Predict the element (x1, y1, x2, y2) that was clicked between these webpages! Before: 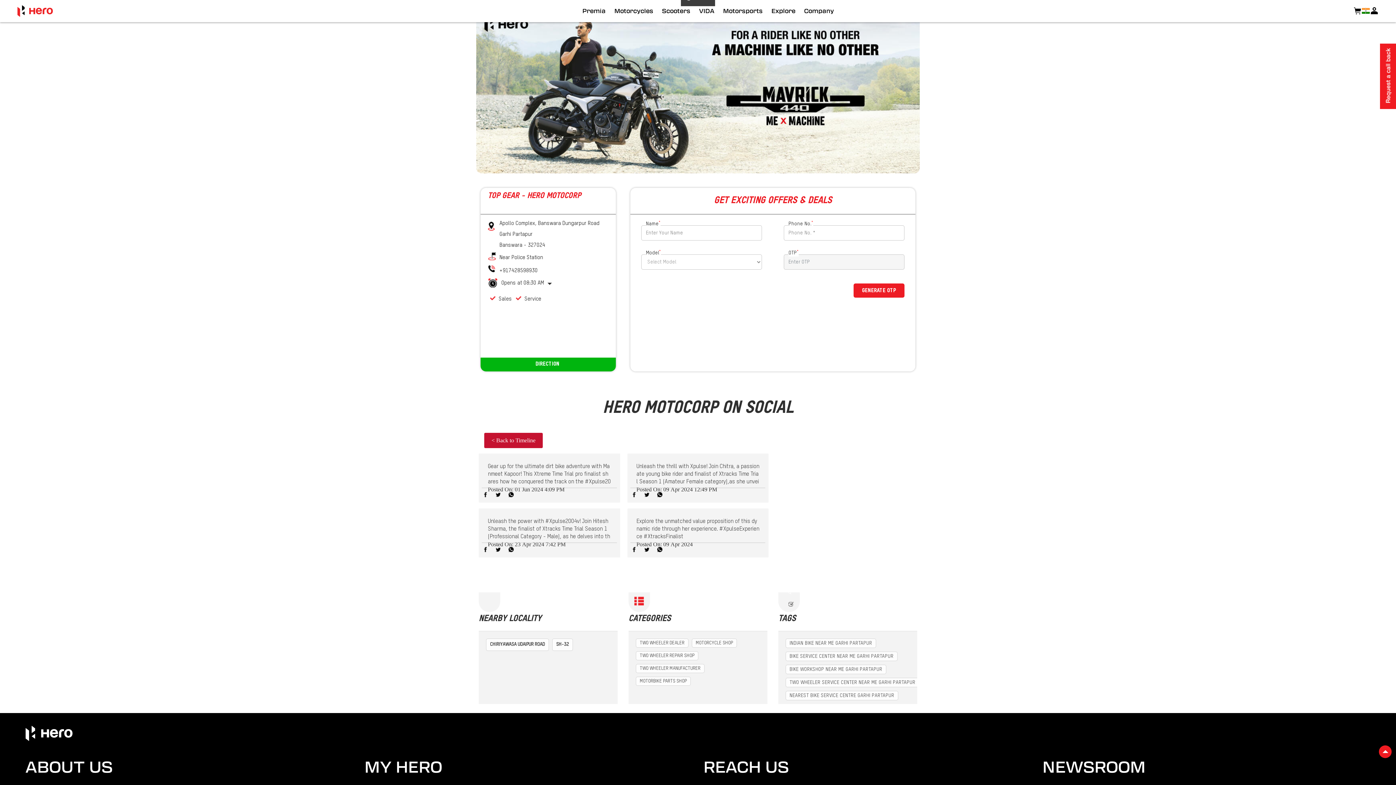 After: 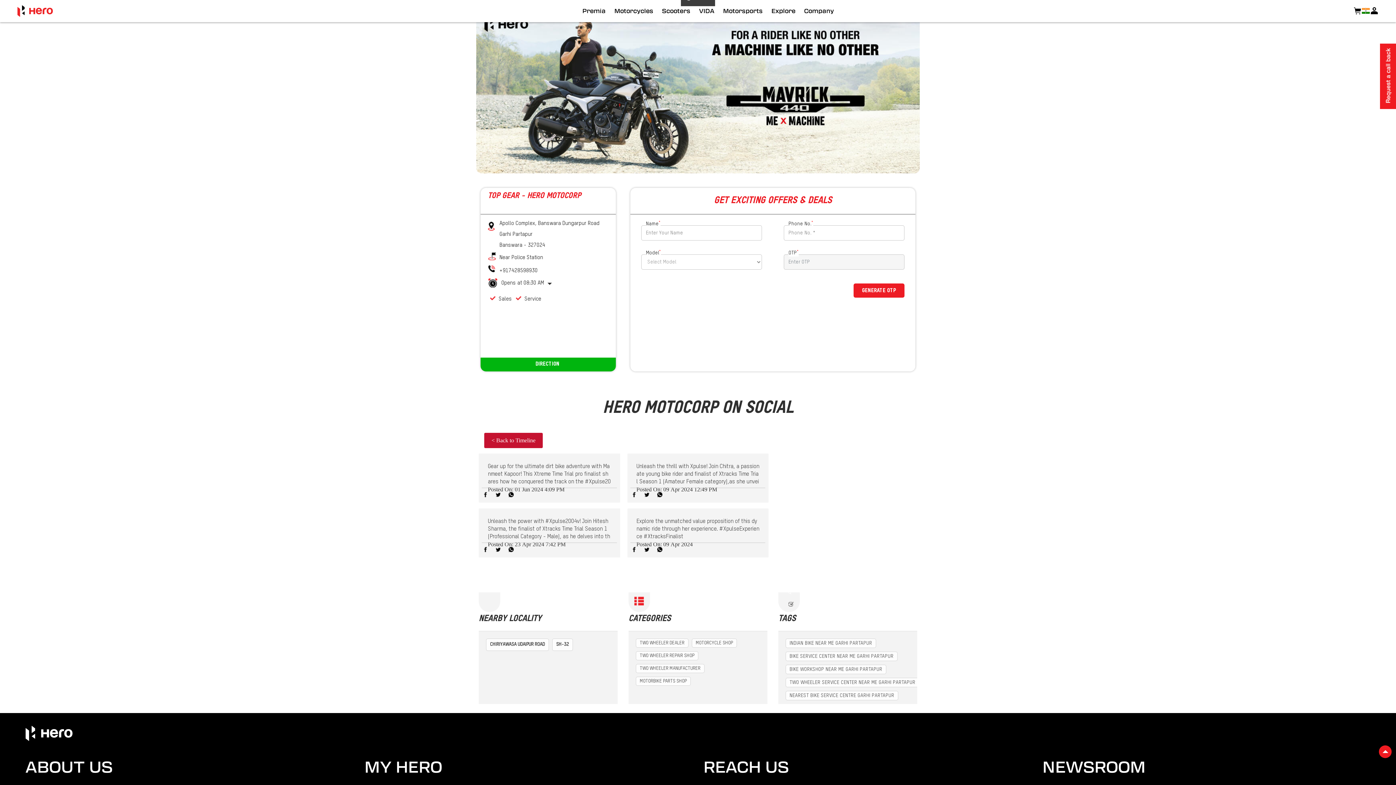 Action: bbox: (718, 0, 767, 21) label: Motorsports